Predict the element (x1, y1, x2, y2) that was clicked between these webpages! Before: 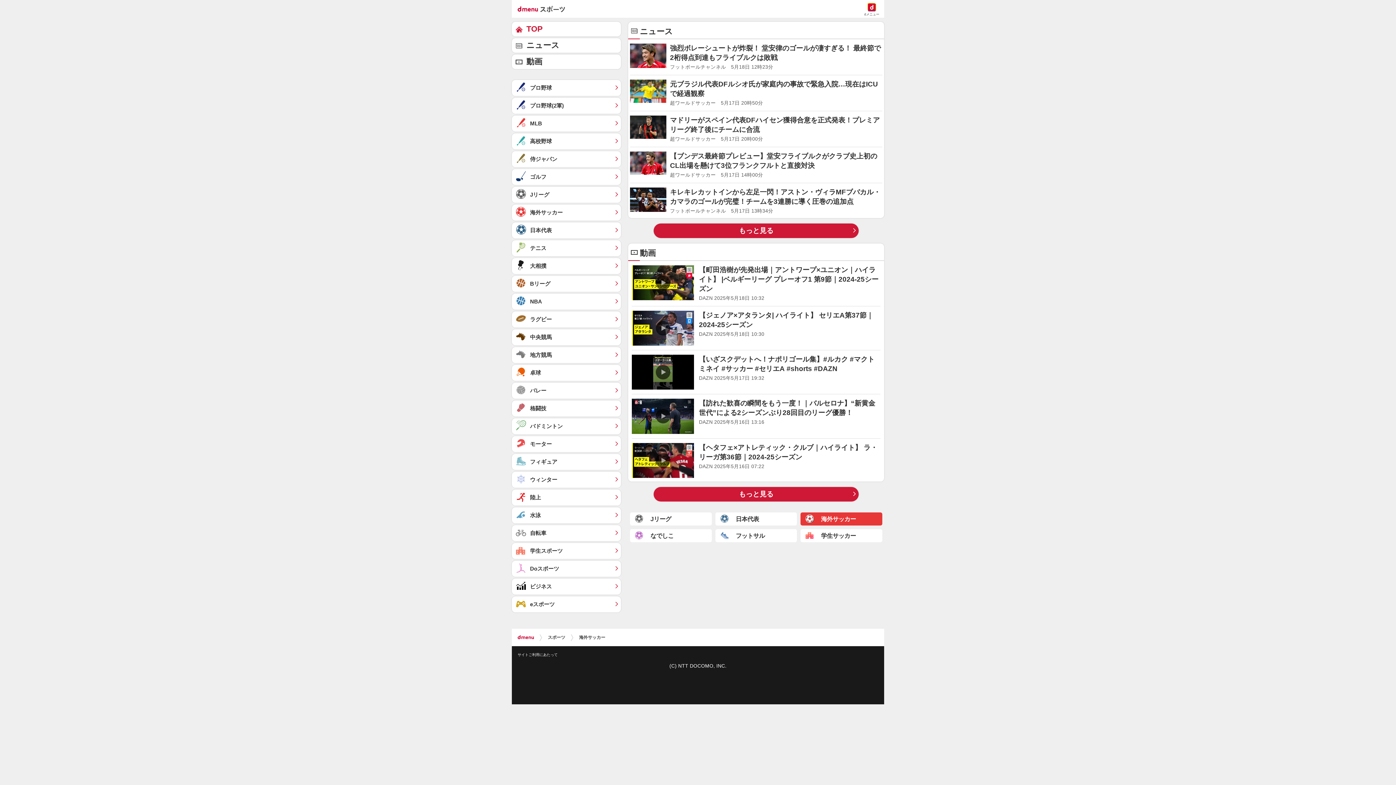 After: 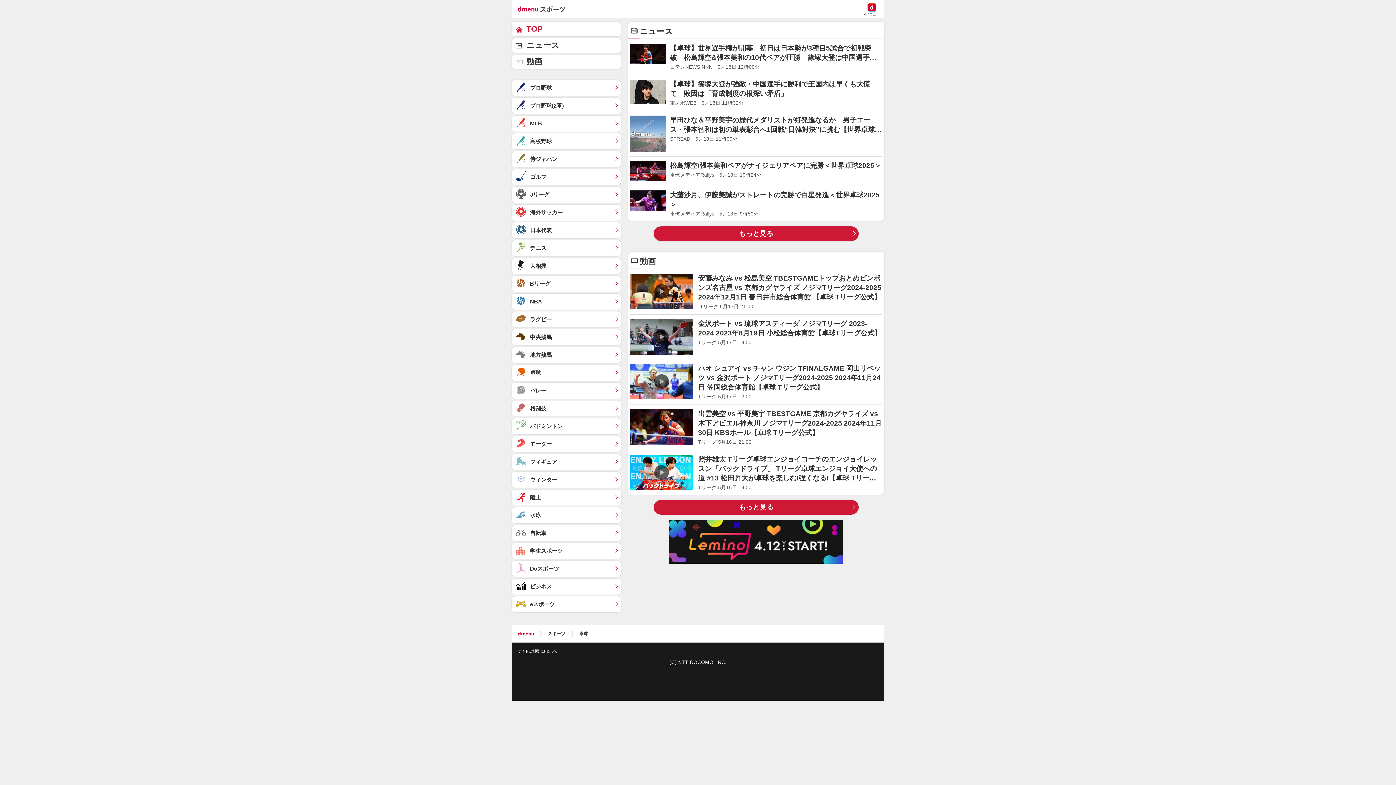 Action: label: 卓球	 bbox: (512, 365, 621, 381)